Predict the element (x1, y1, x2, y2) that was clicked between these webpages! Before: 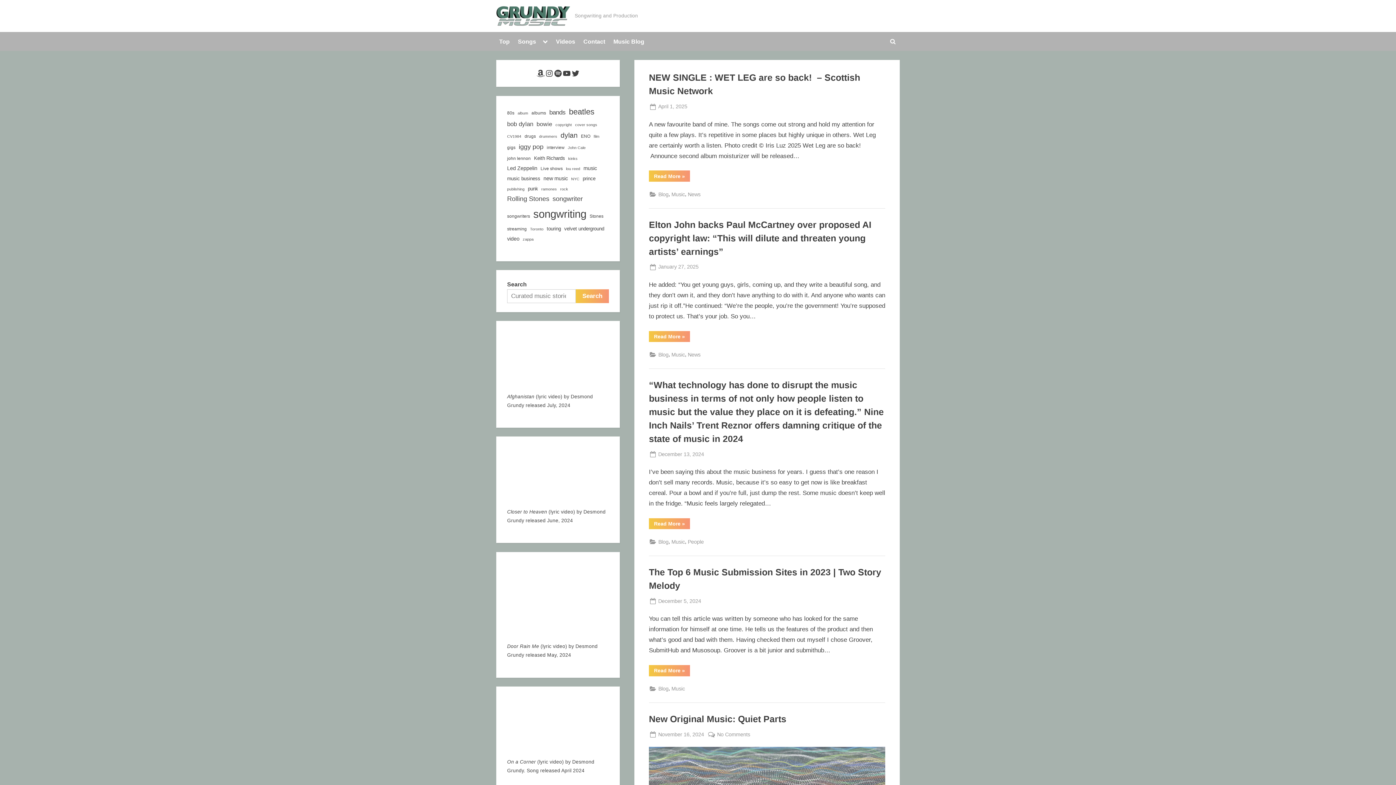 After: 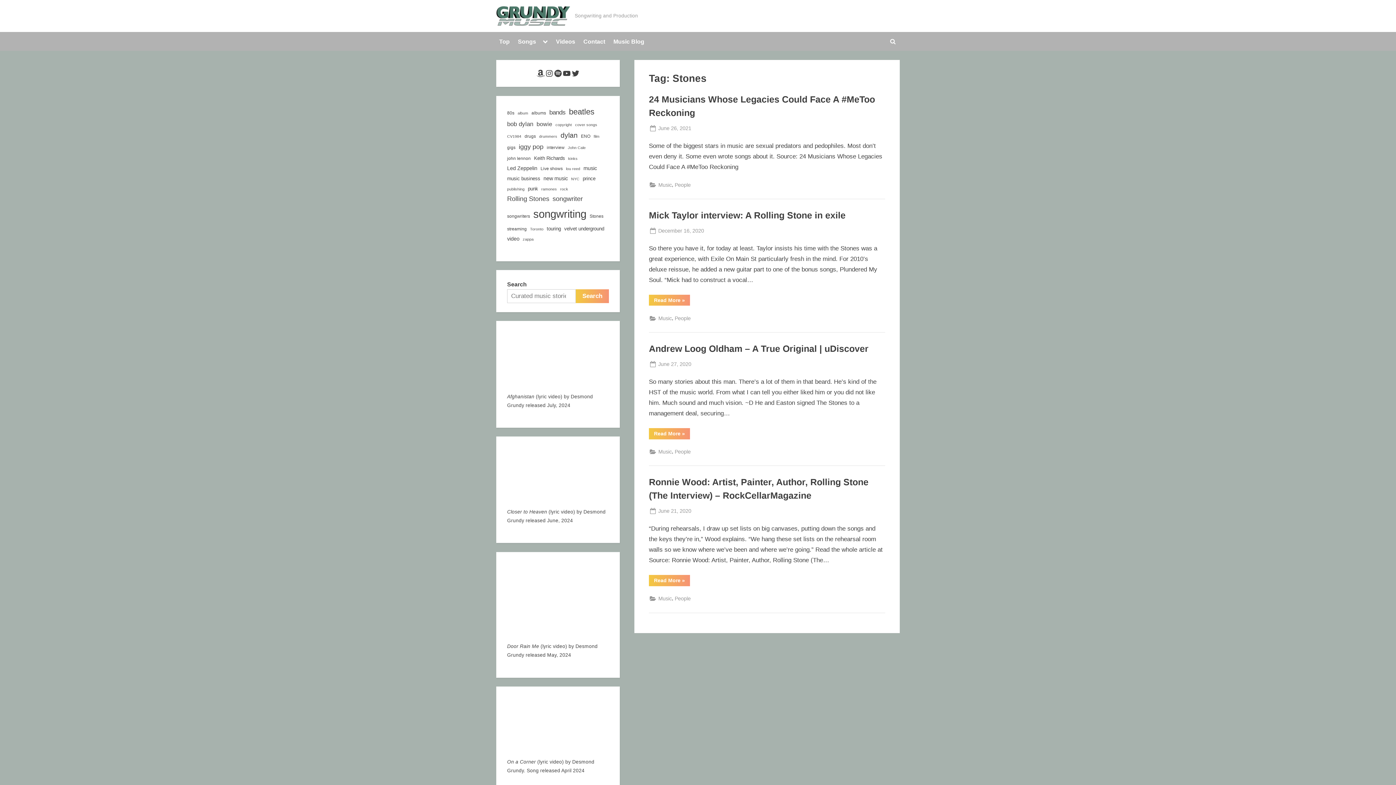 Action: label: Stones (4 items) bbox: (589, 212, 603, 220)